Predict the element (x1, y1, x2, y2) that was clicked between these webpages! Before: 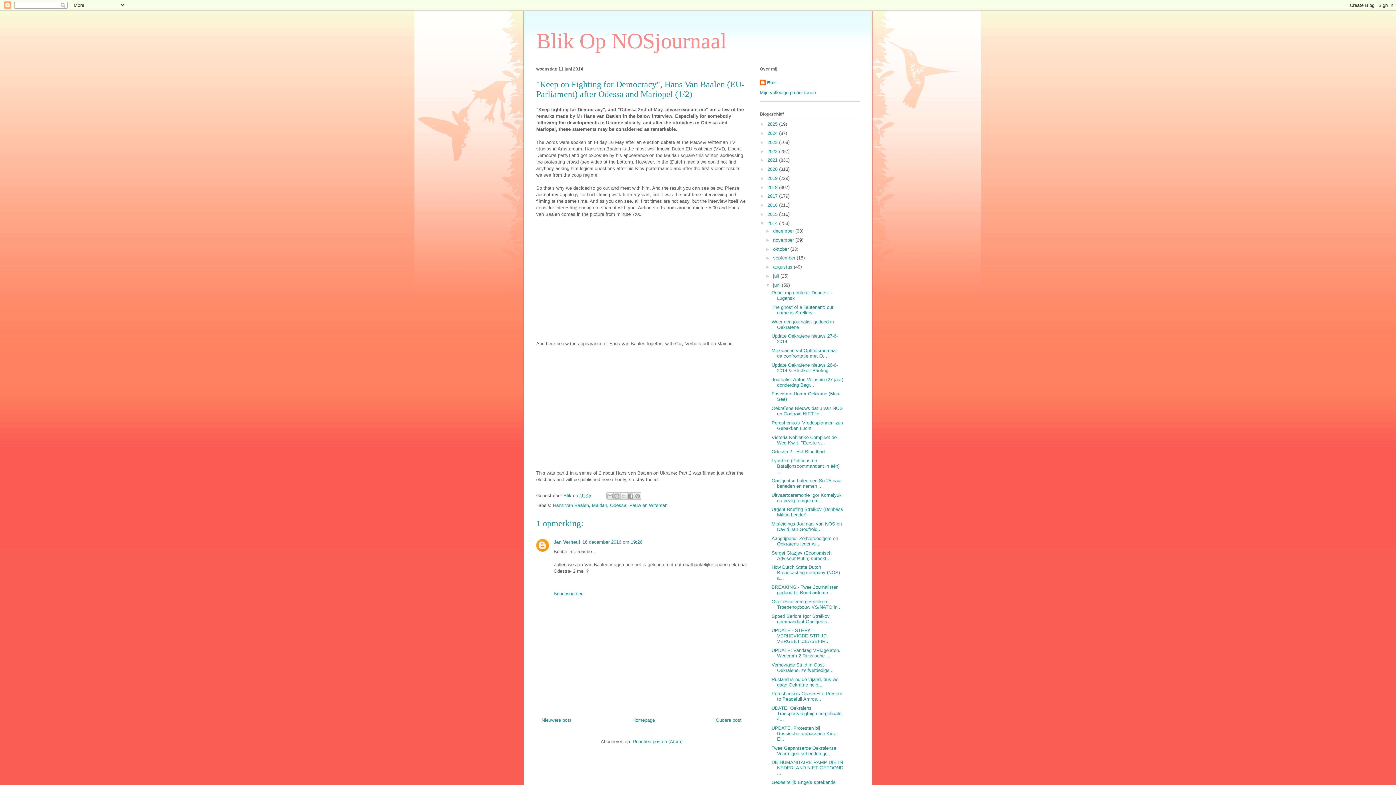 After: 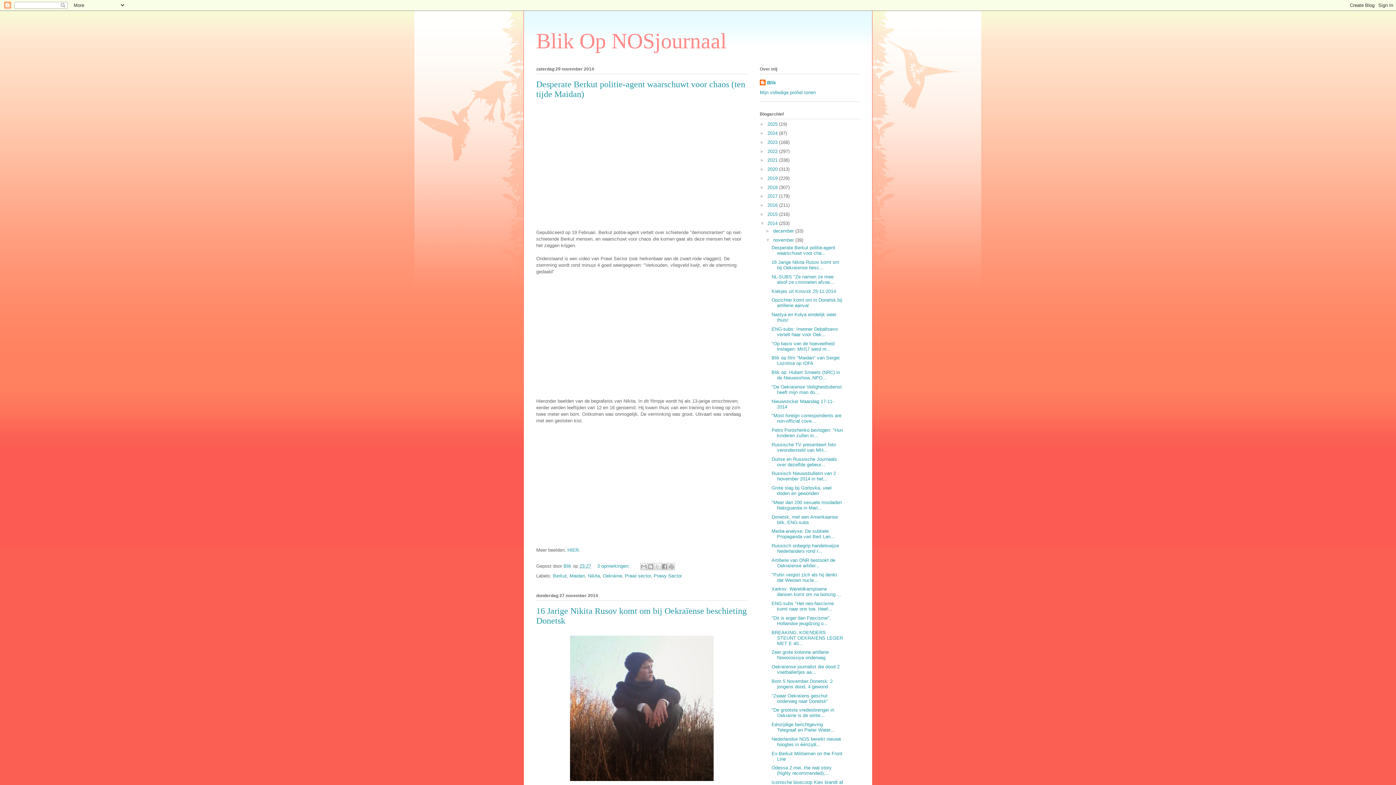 Action: label: november  bbox: (773, 237, 795, 242)